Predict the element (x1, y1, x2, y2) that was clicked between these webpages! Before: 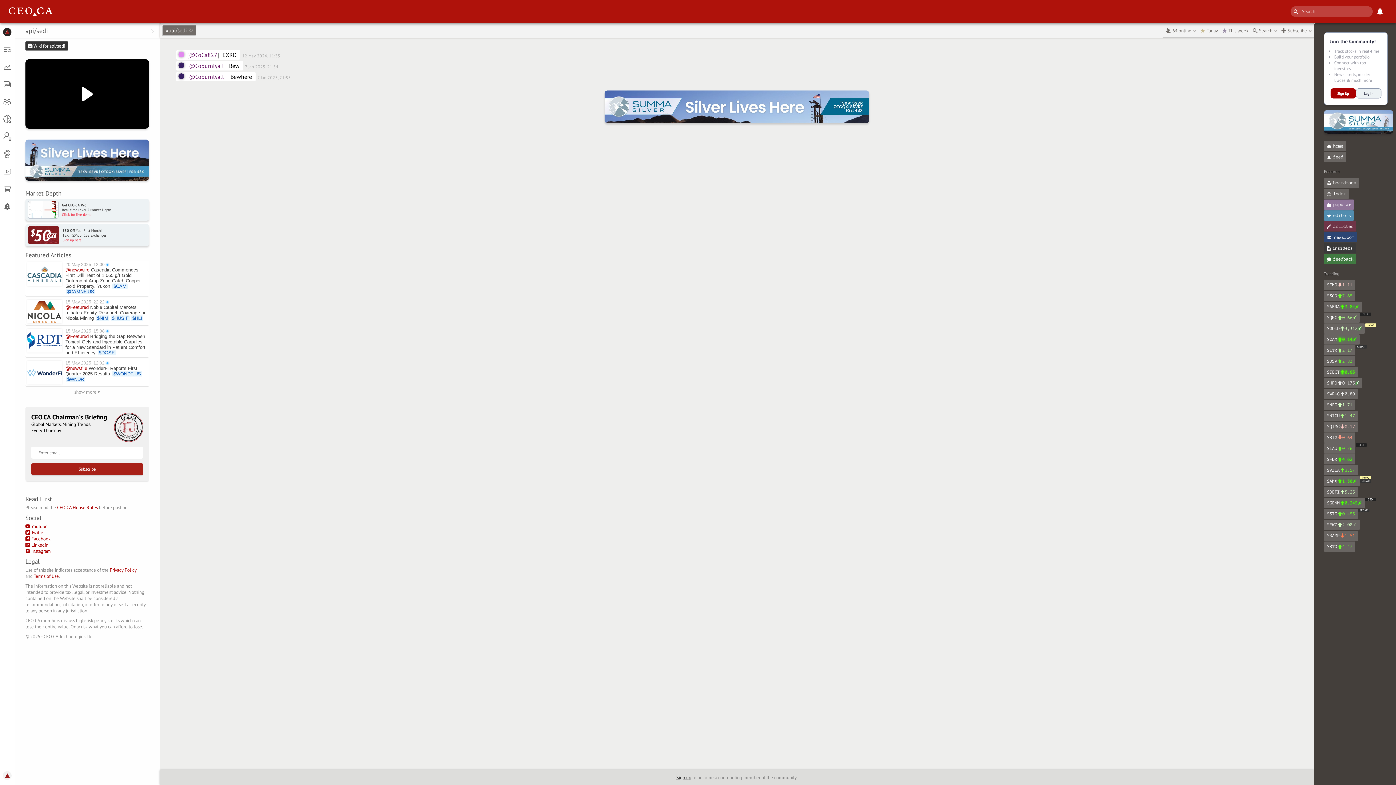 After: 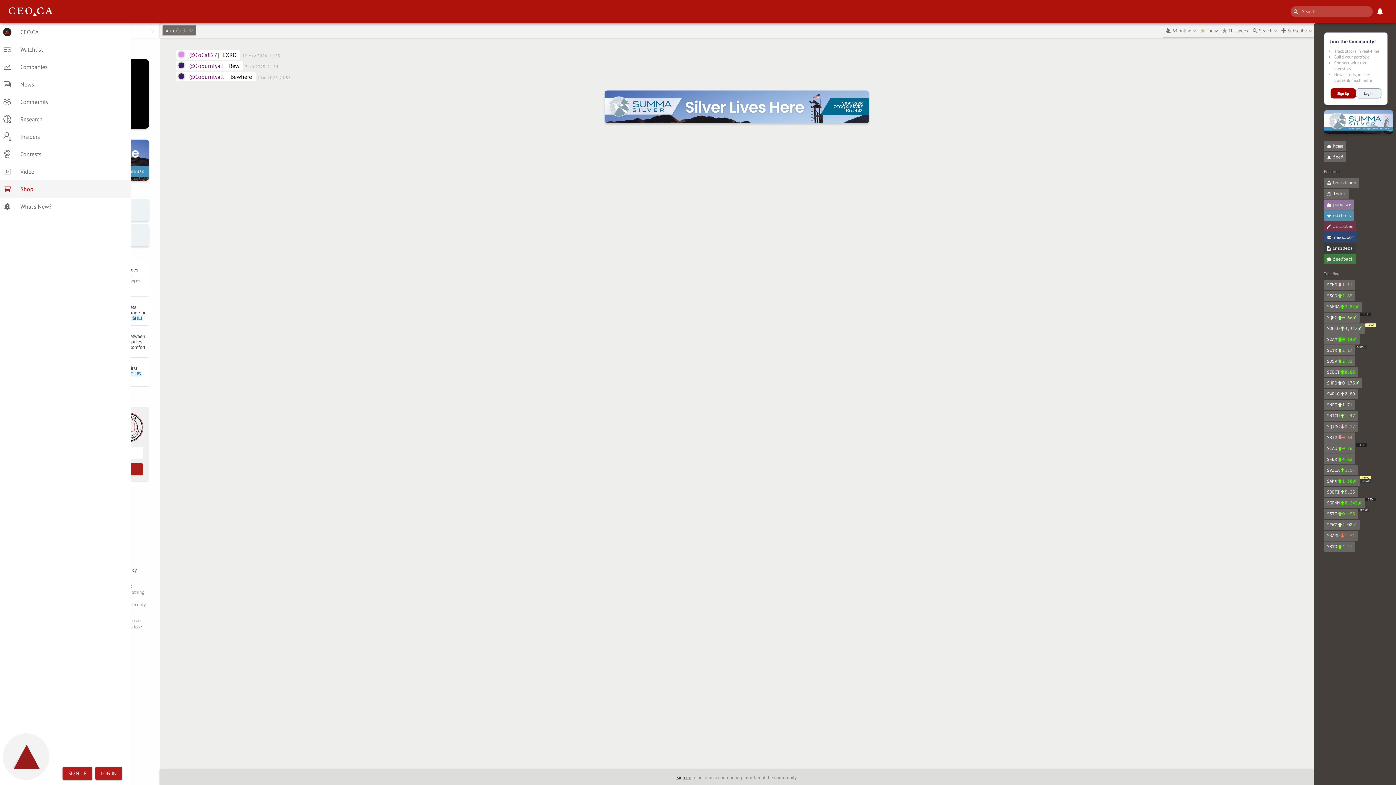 Action: bbox: (0, 180, 14, 197) label: Shop